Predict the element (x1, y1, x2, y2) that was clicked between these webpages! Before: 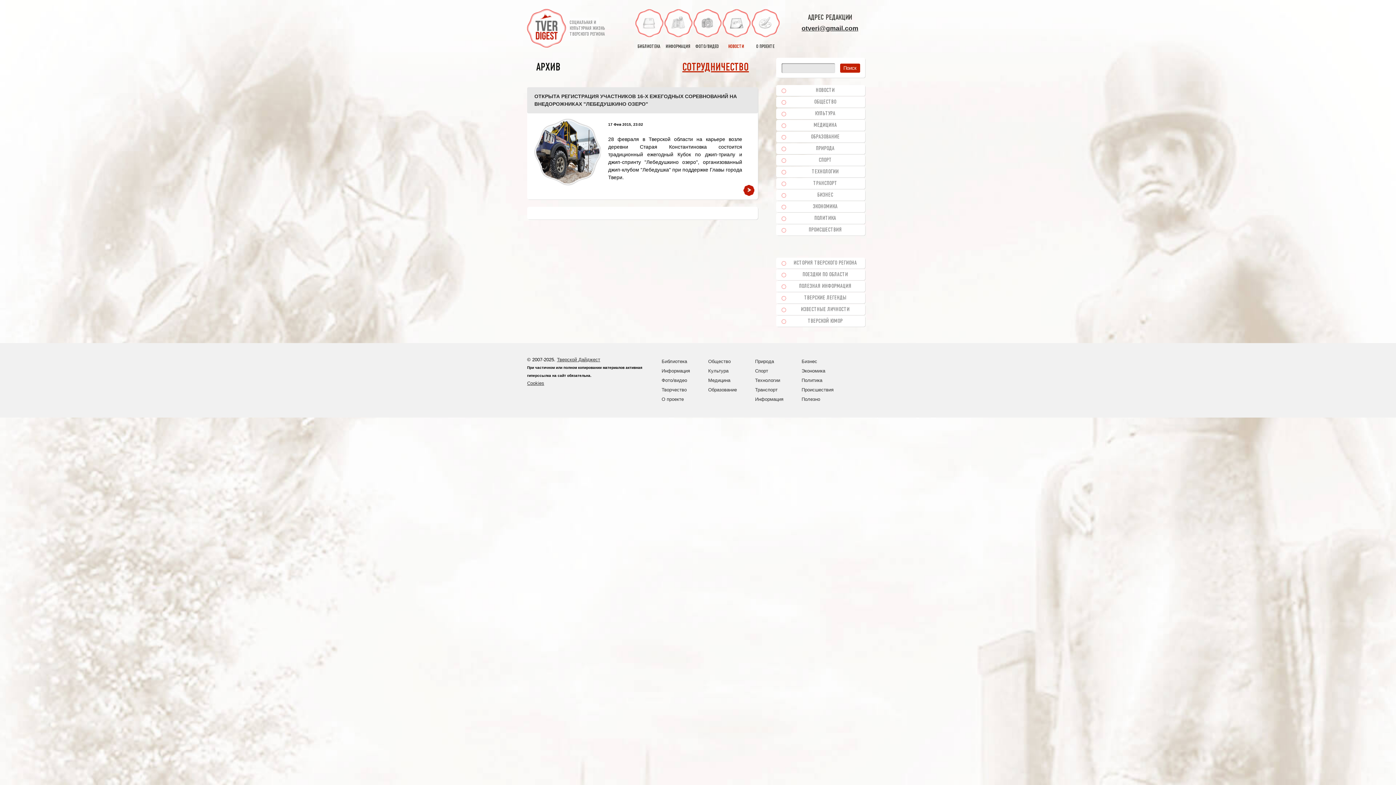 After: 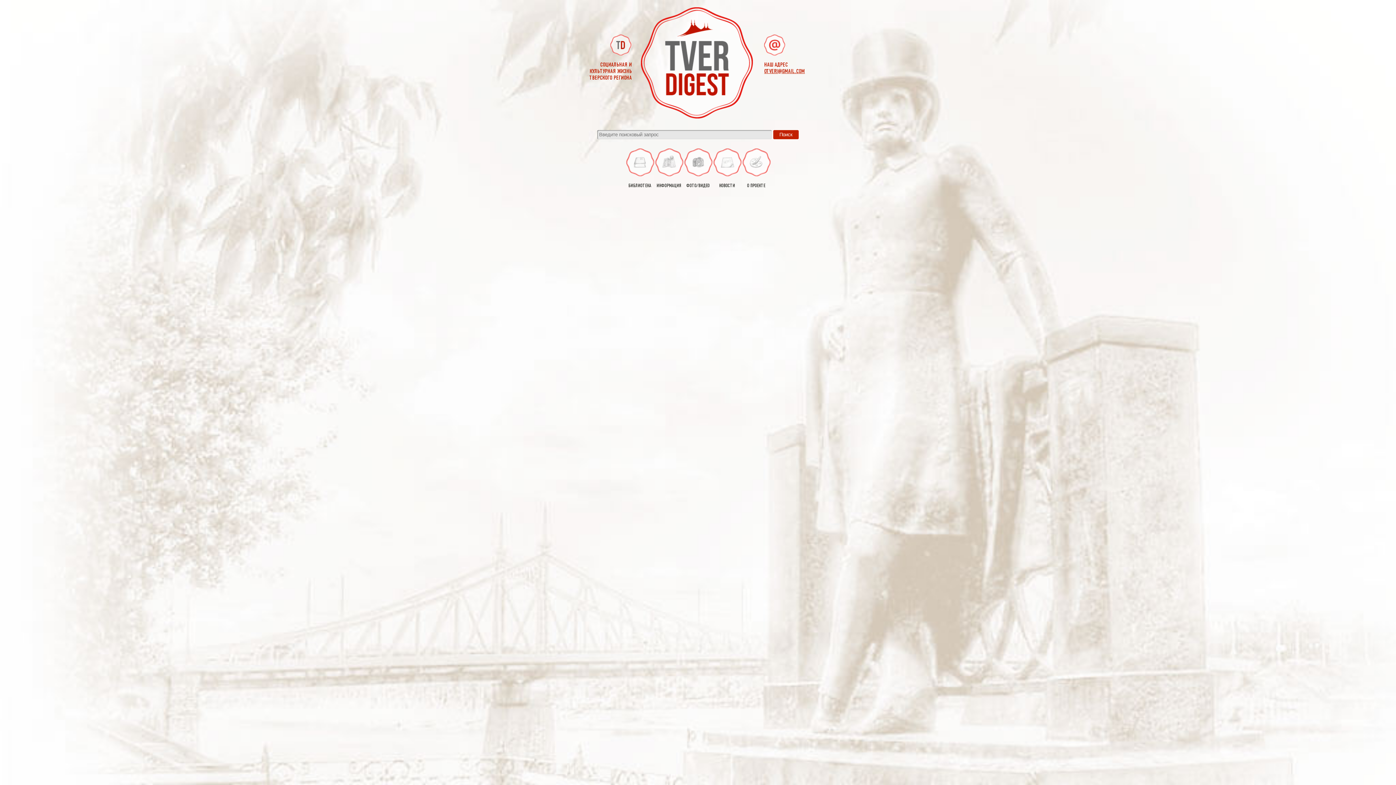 Action: bbox: (557, 357, 600, 362) label: Тверской Дайджест